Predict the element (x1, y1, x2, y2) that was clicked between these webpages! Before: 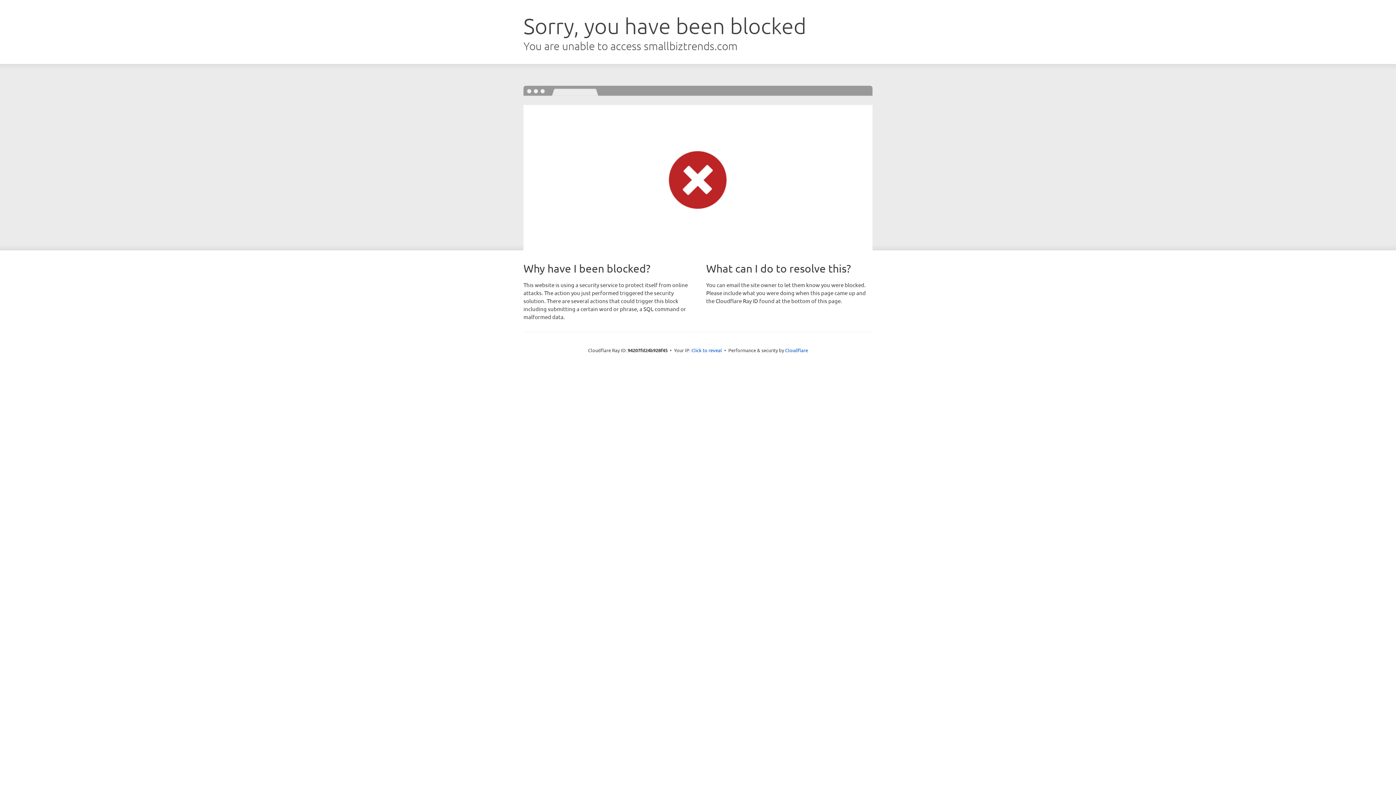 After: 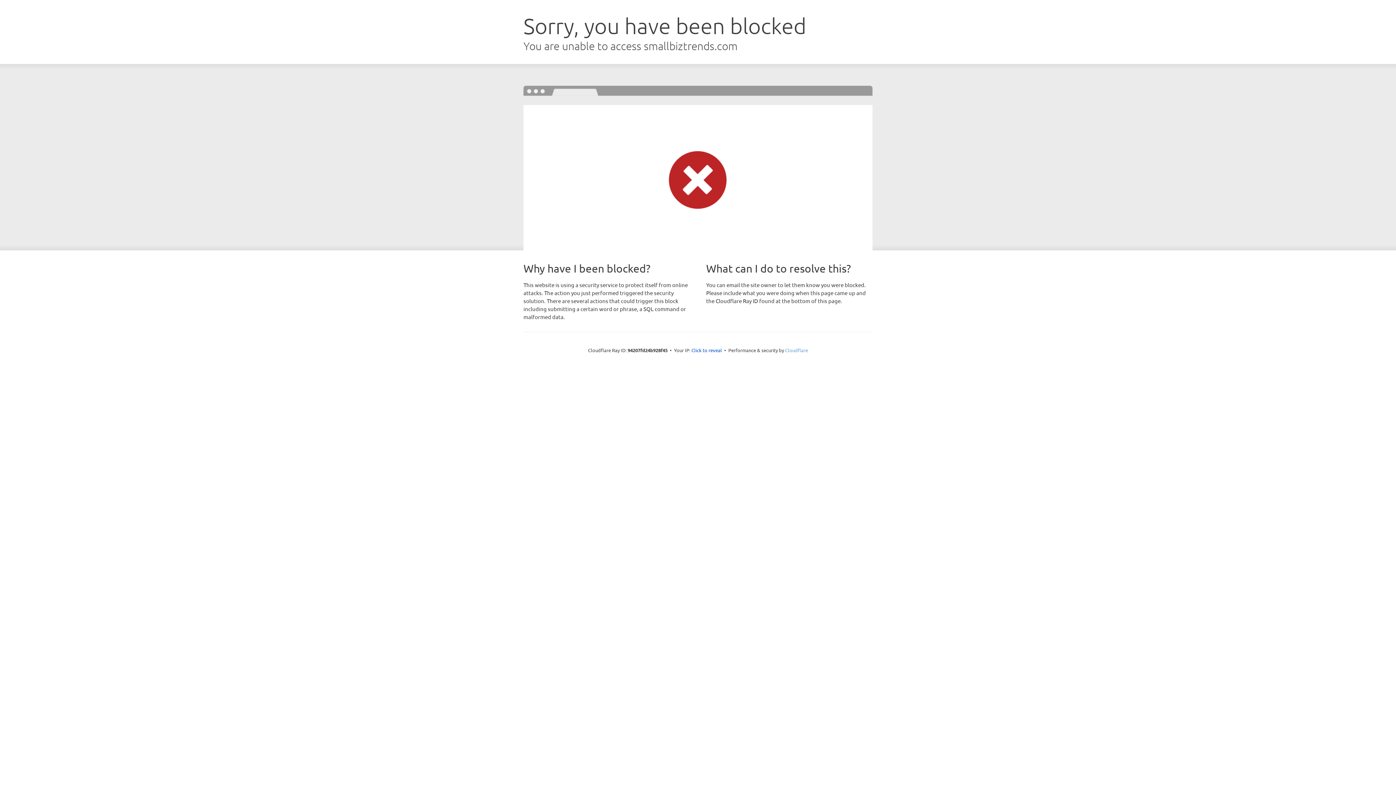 Action: bbox: (785, 347, 808, 353) label: Cloudflare